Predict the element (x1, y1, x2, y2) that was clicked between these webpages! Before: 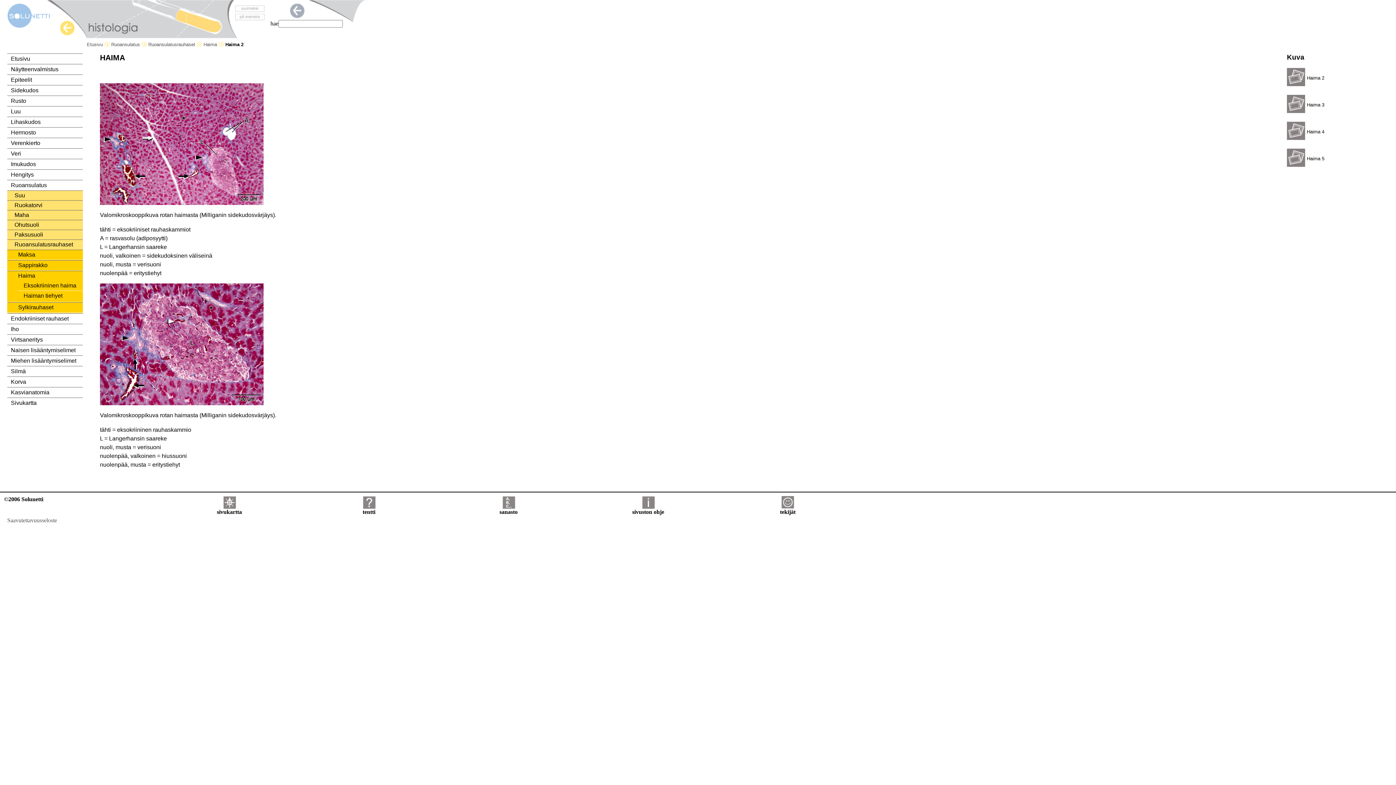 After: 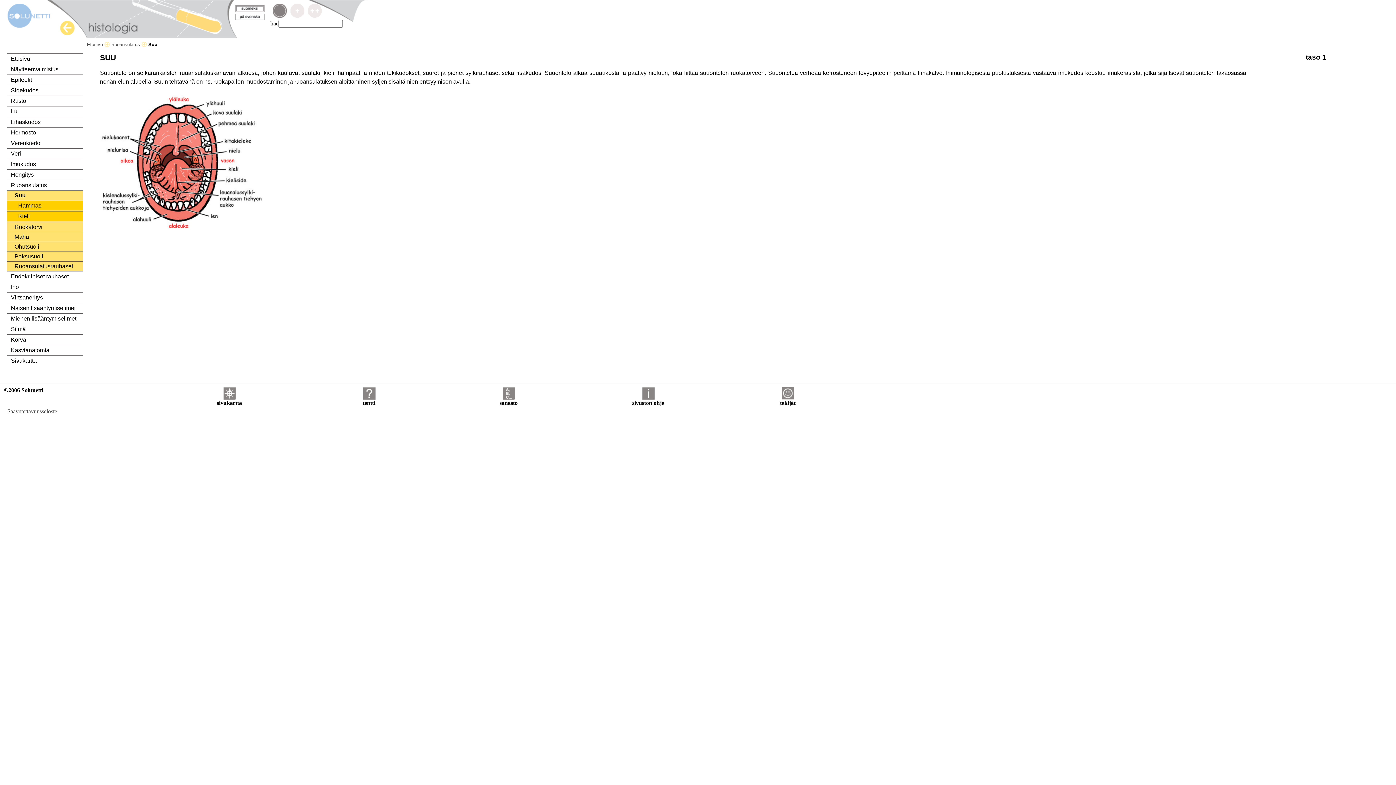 Action: bbox: (14, 191, 82, 200) label: Suu